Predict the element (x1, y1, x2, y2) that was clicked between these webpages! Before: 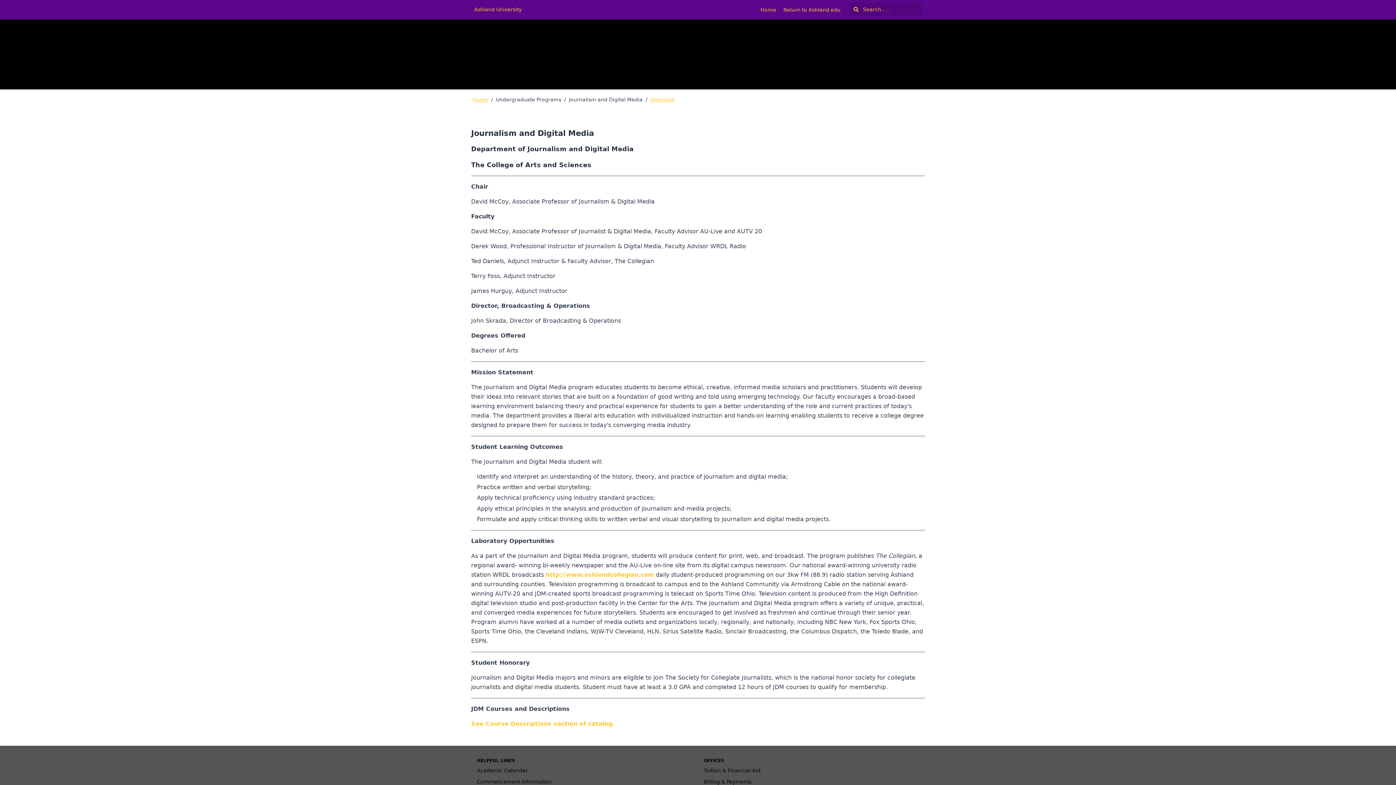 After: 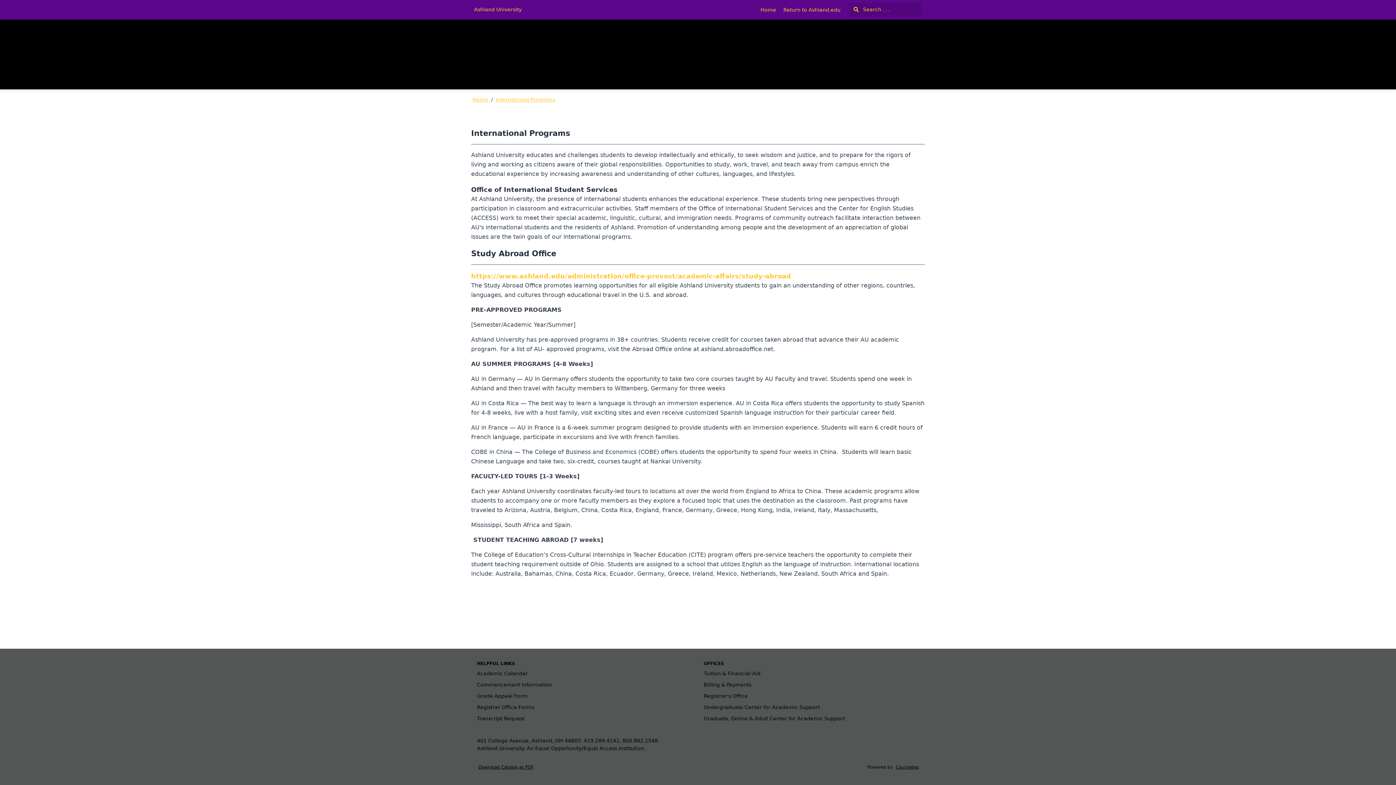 Action: bbox: (950, 32, 988, 50) label: International Programs